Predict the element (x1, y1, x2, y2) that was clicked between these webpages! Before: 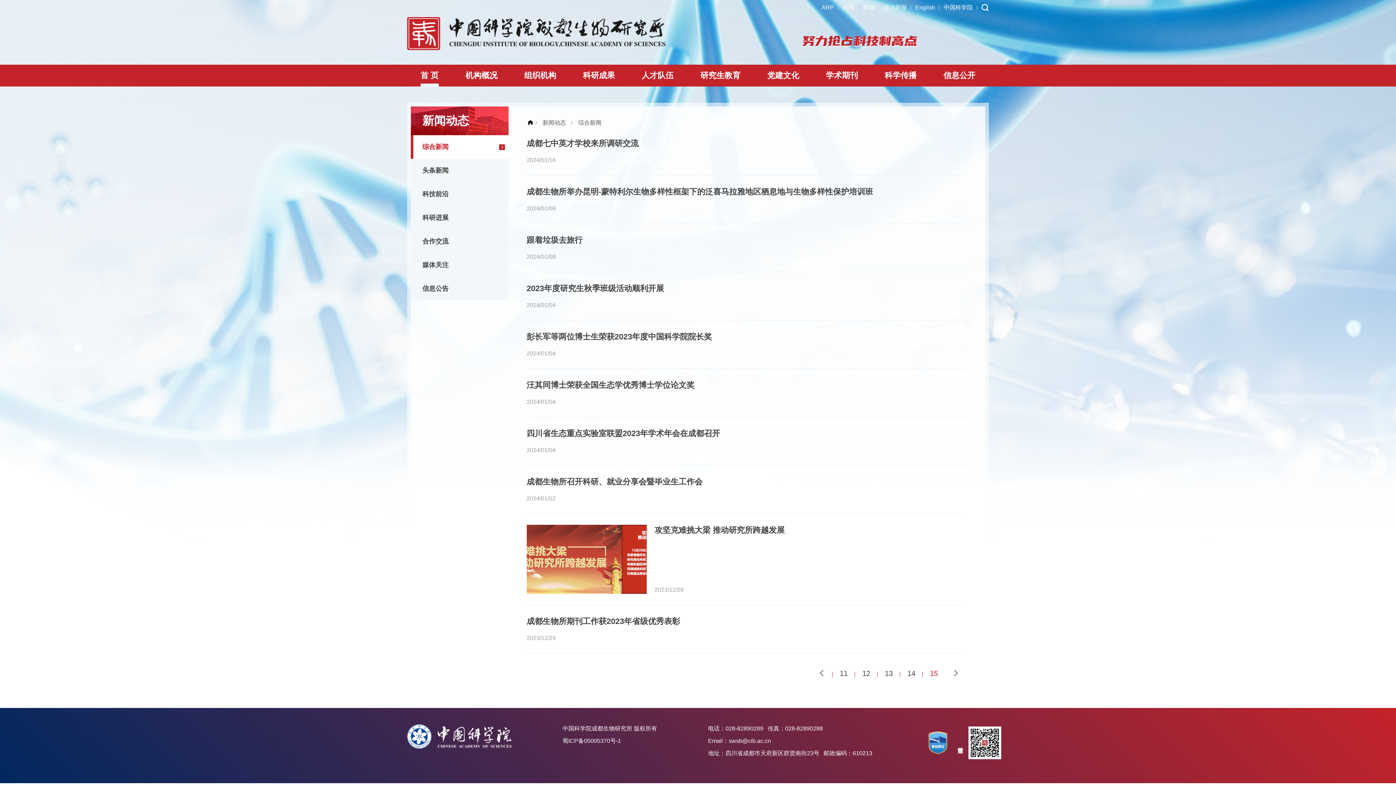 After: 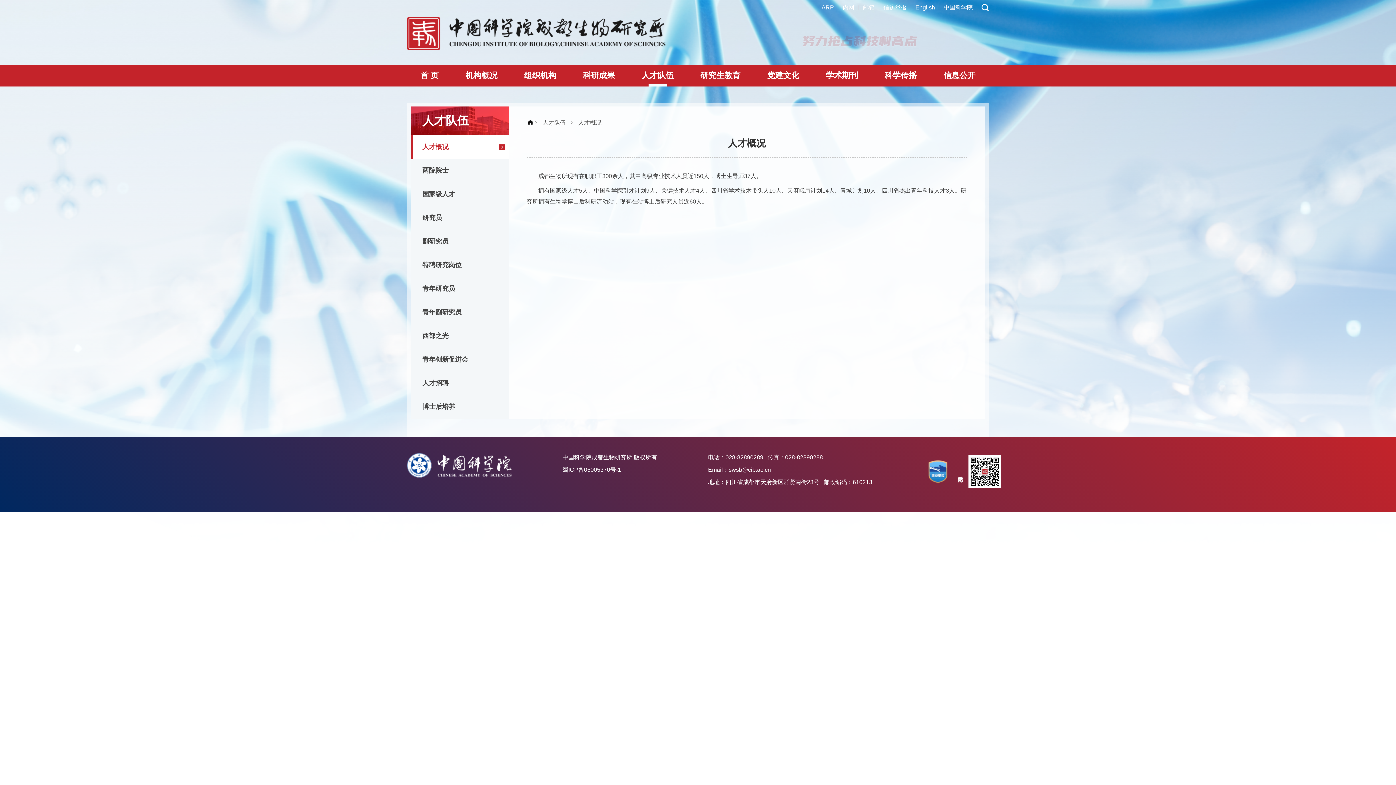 Action: label: 人才队伍 bbox: (628, 64, 687, 86)